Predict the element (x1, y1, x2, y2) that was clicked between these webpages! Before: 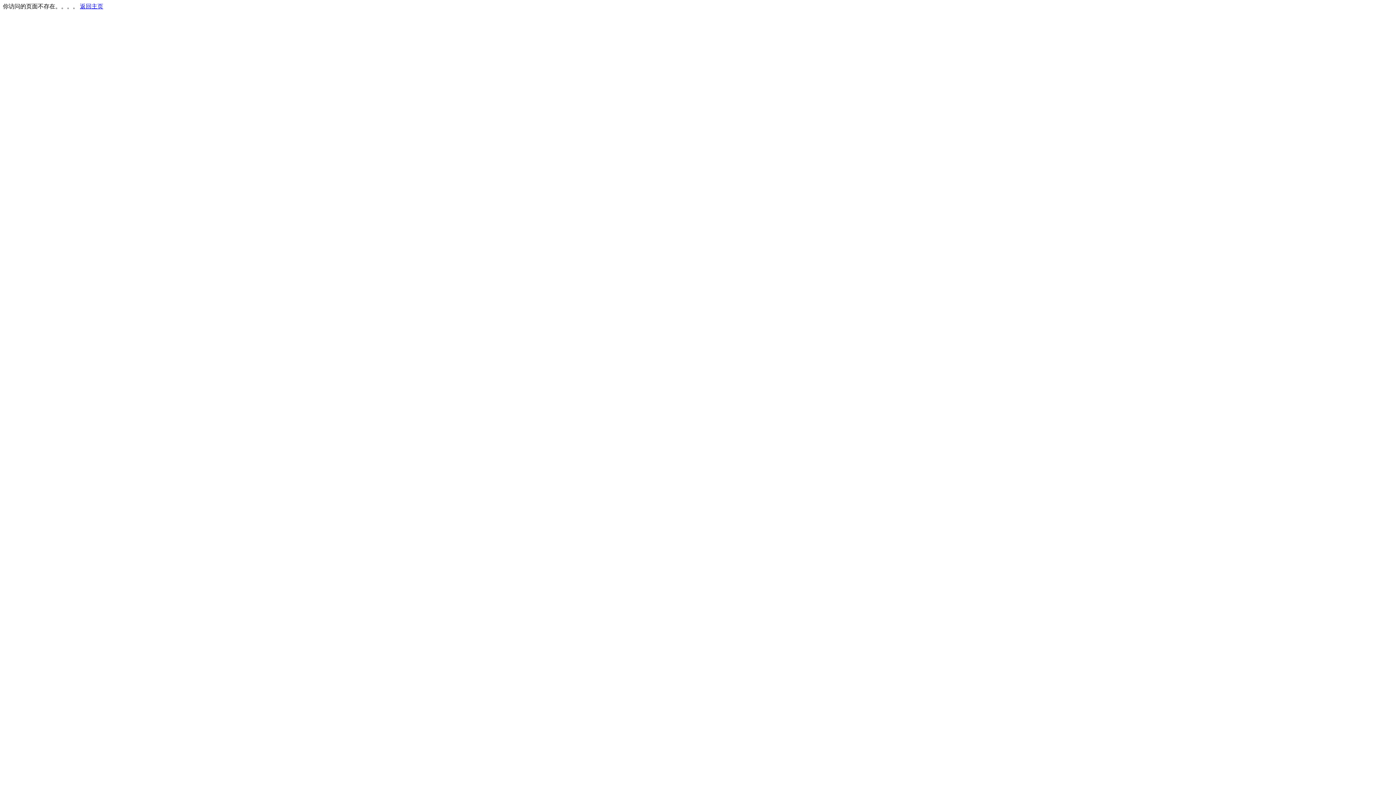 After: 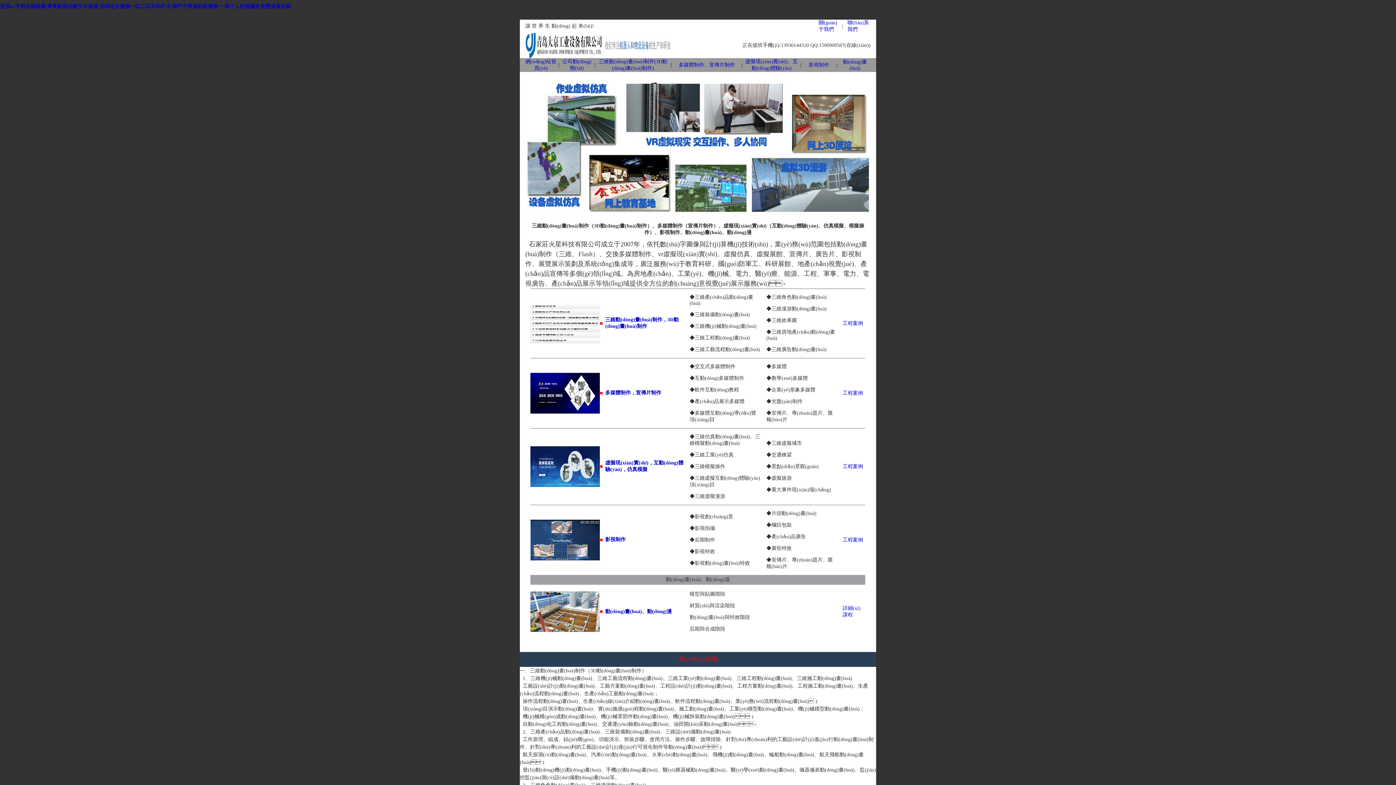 Action: label: 返回主页 bbox: (80, 3, 103, 9)